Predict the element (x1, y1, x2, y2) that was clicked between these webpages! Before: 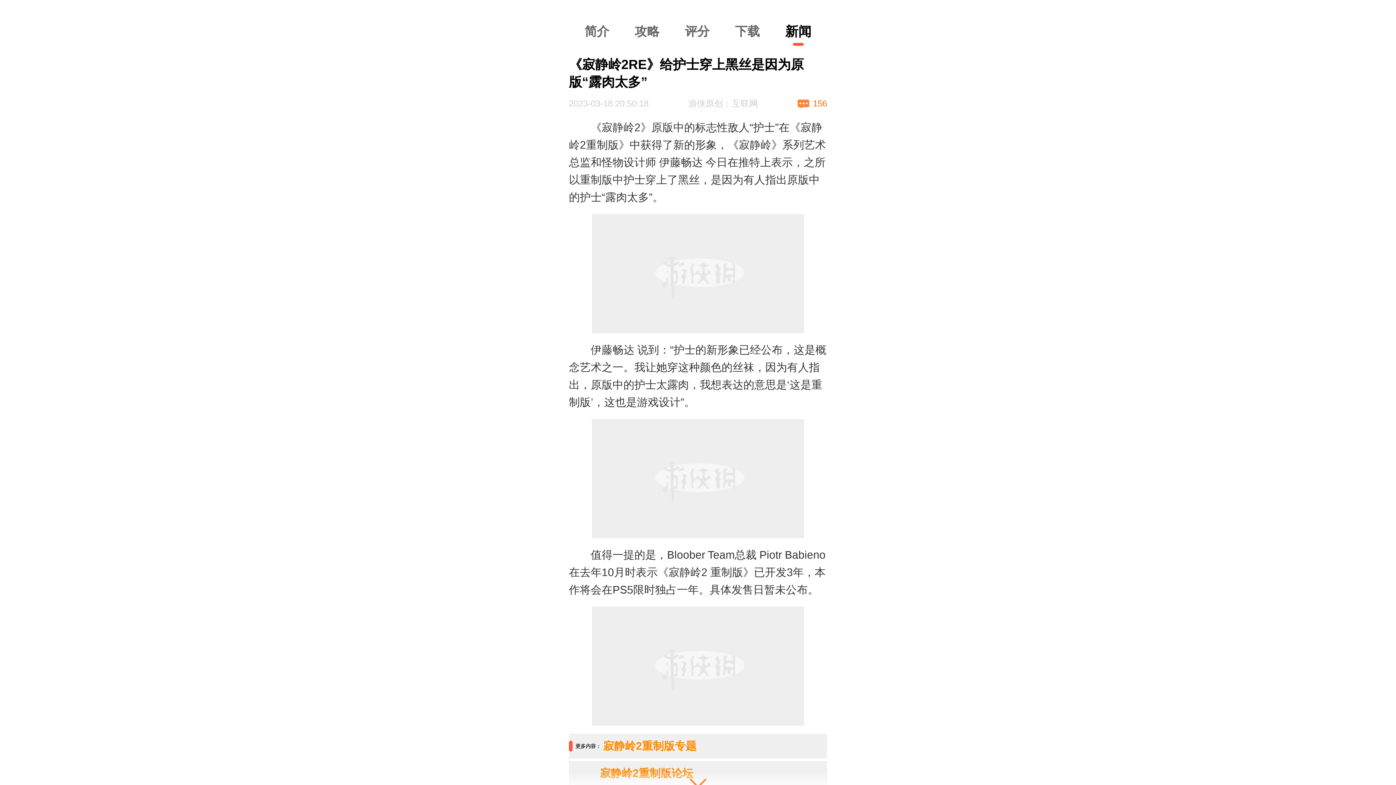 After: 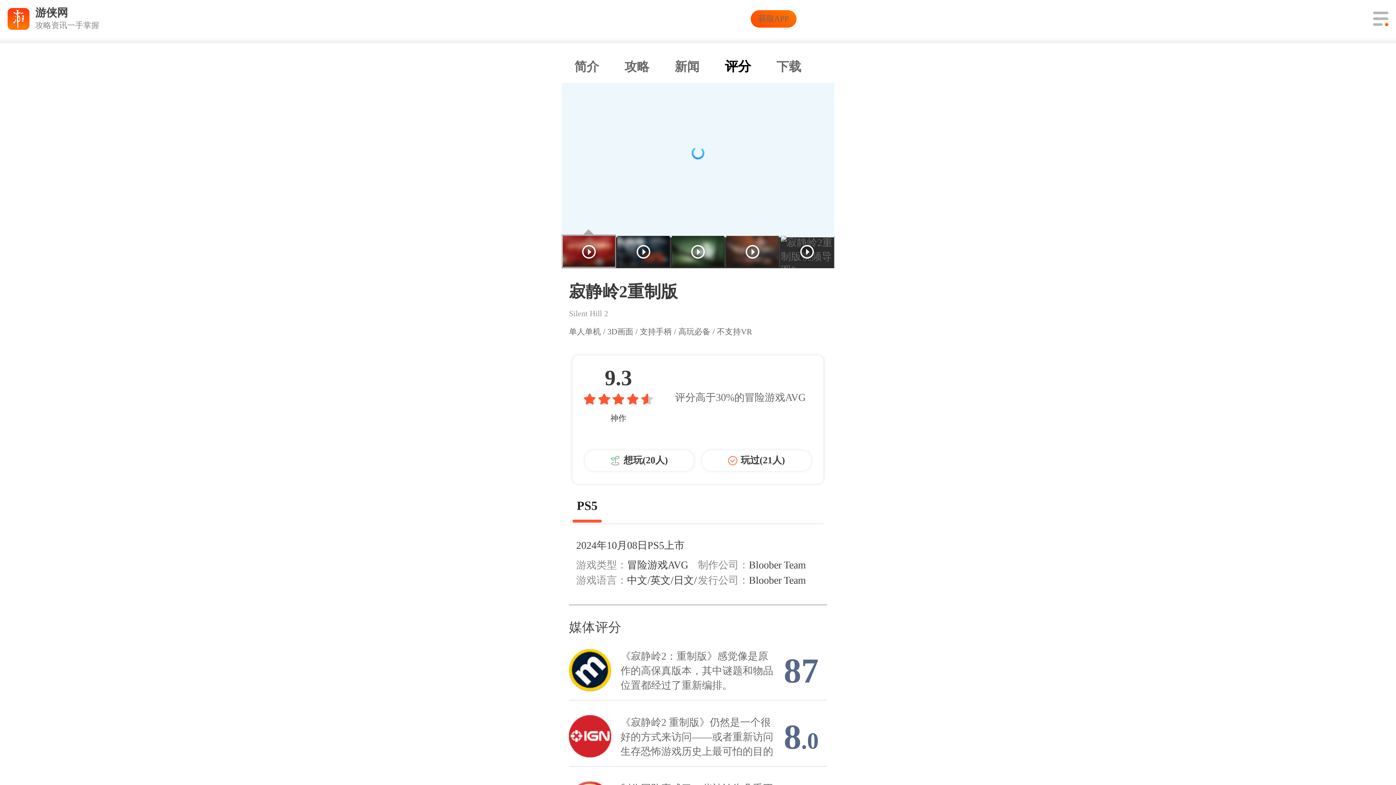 Action: bbox: (685, 23, 709, 40) label: 评分